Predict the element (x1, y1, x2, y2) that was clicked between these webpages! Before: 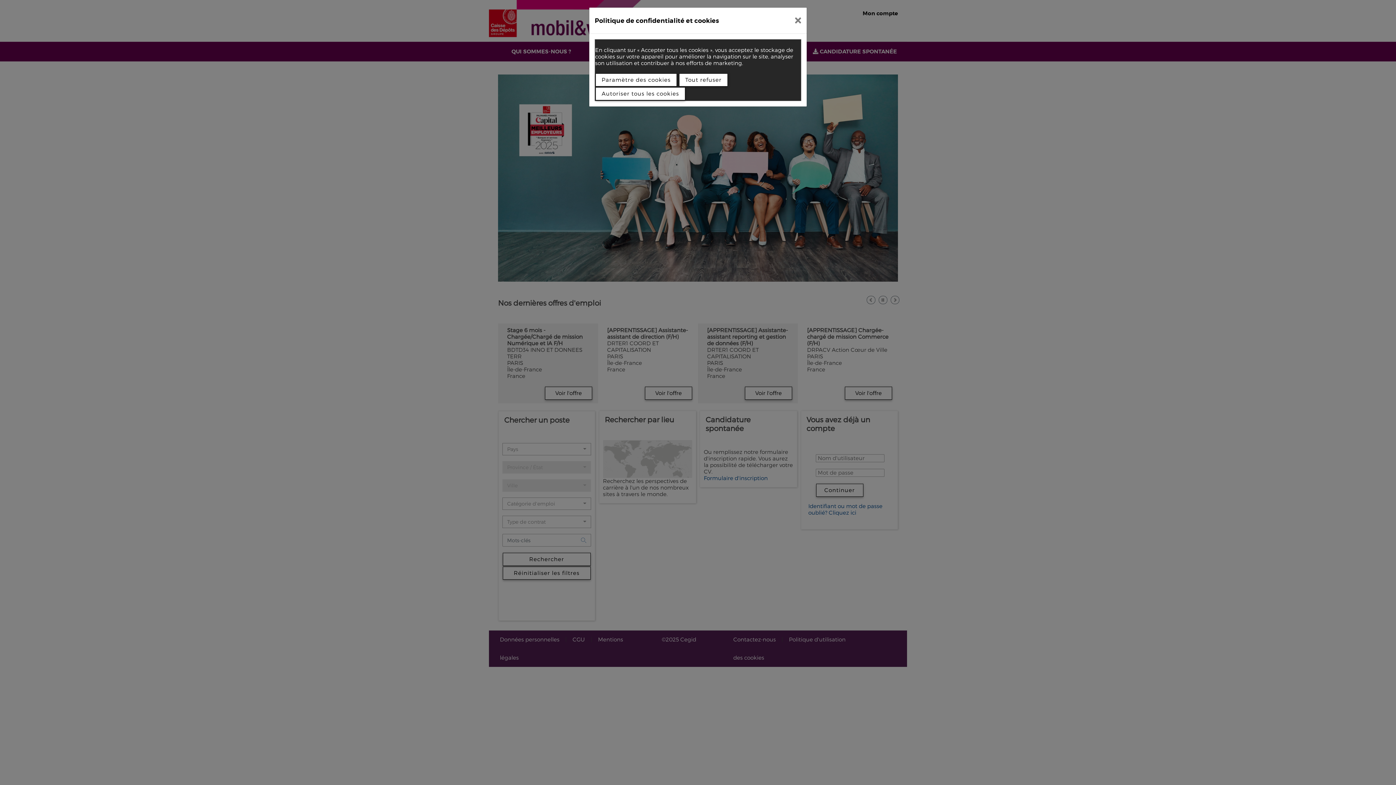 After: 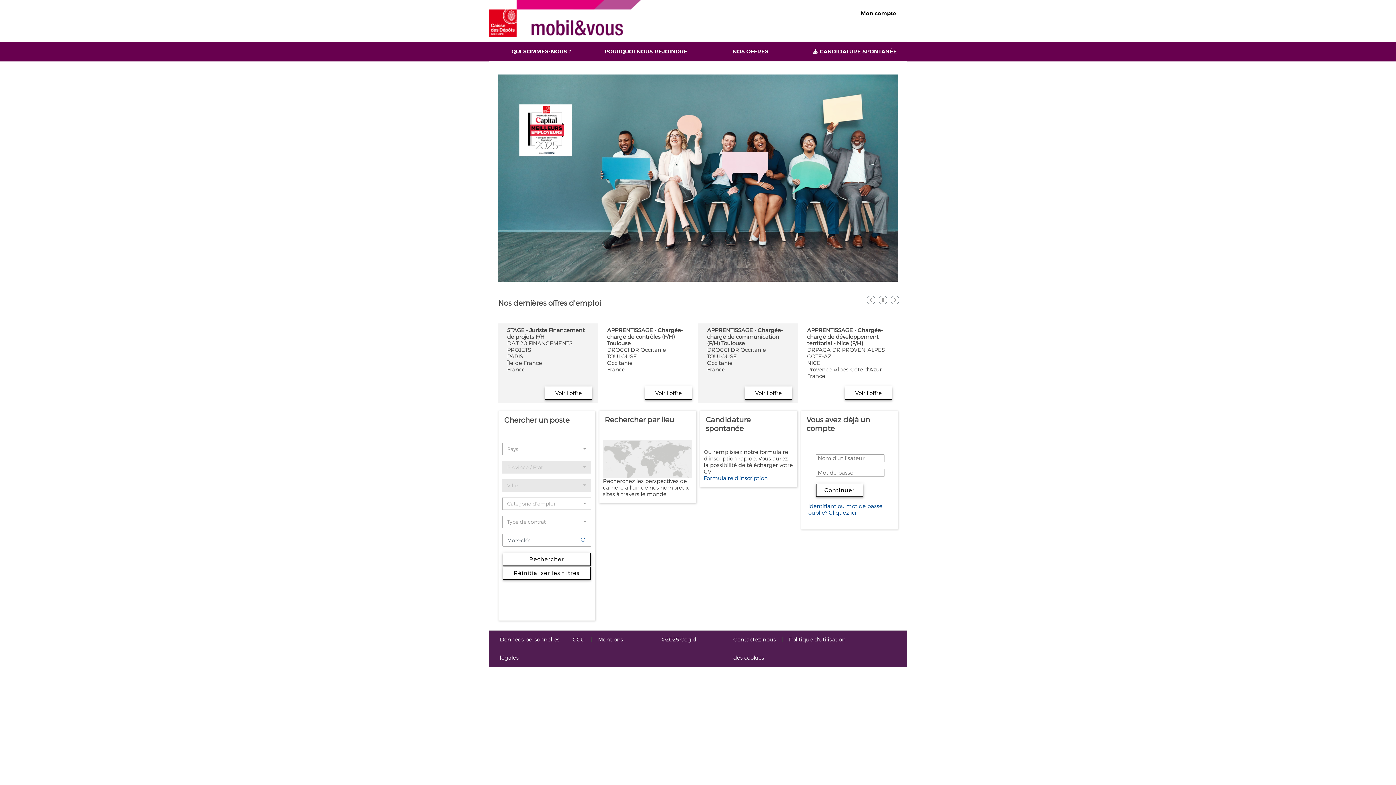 Action: bbox: (789, 10, 807, 30)